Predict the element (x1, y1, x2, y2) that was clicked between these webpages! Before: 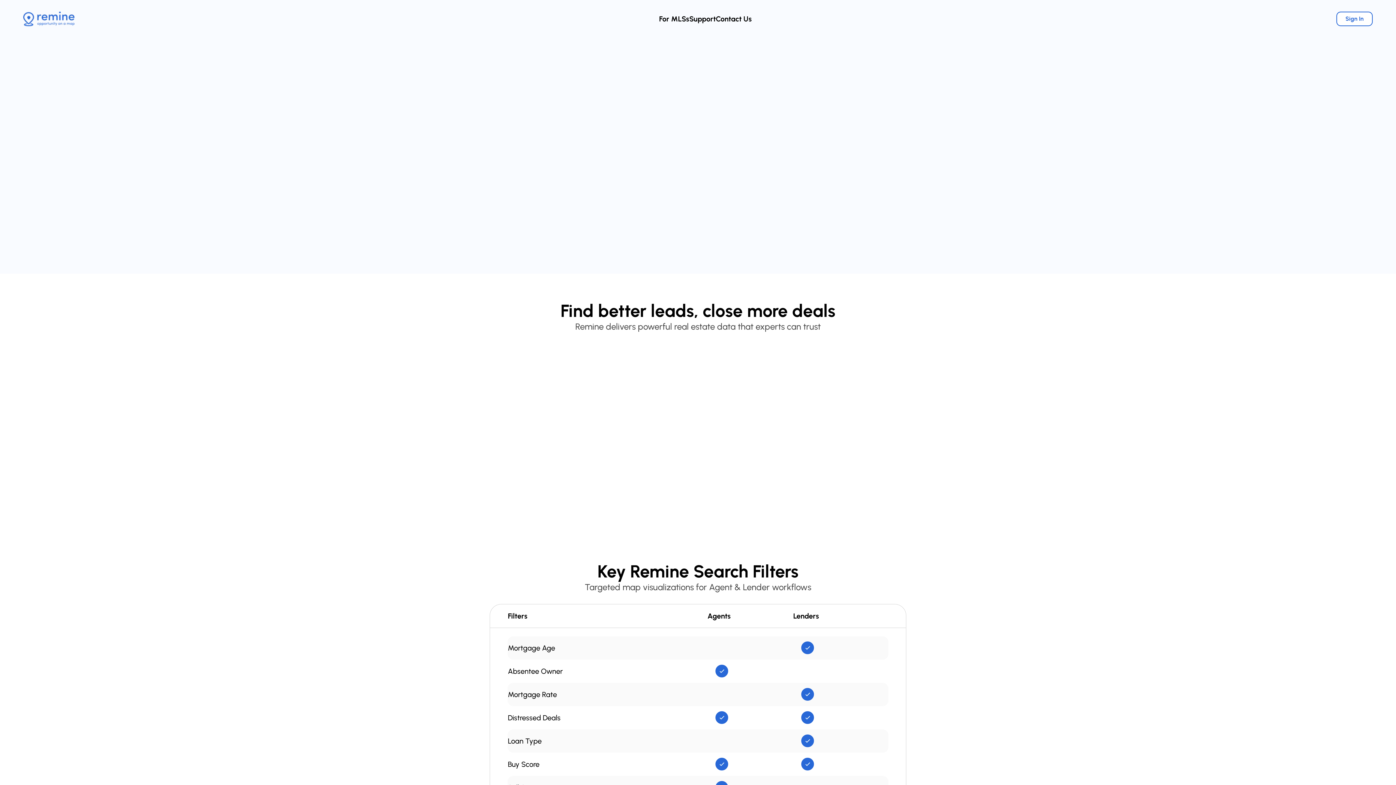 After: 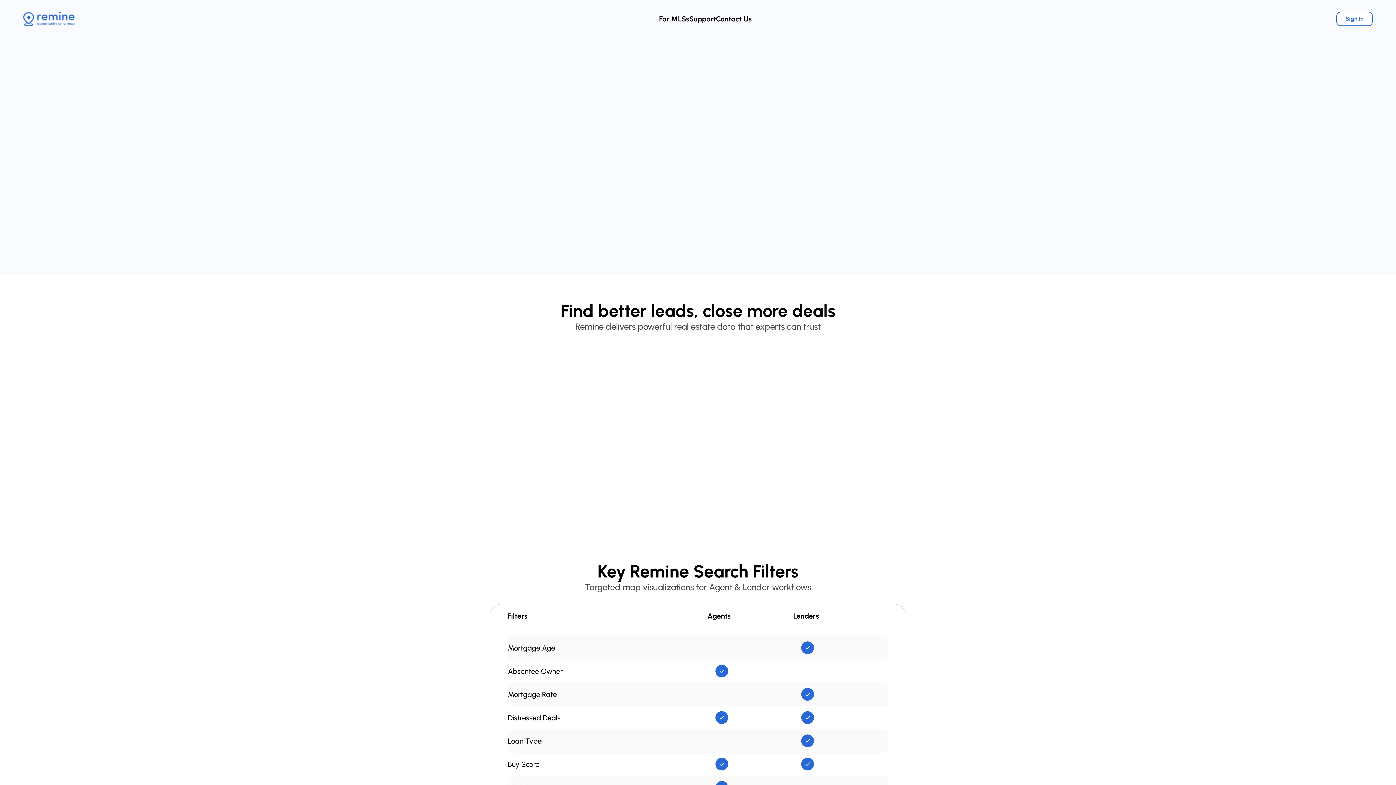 Action: bbox: (485, 157, 544, 170) label: Request a Demo